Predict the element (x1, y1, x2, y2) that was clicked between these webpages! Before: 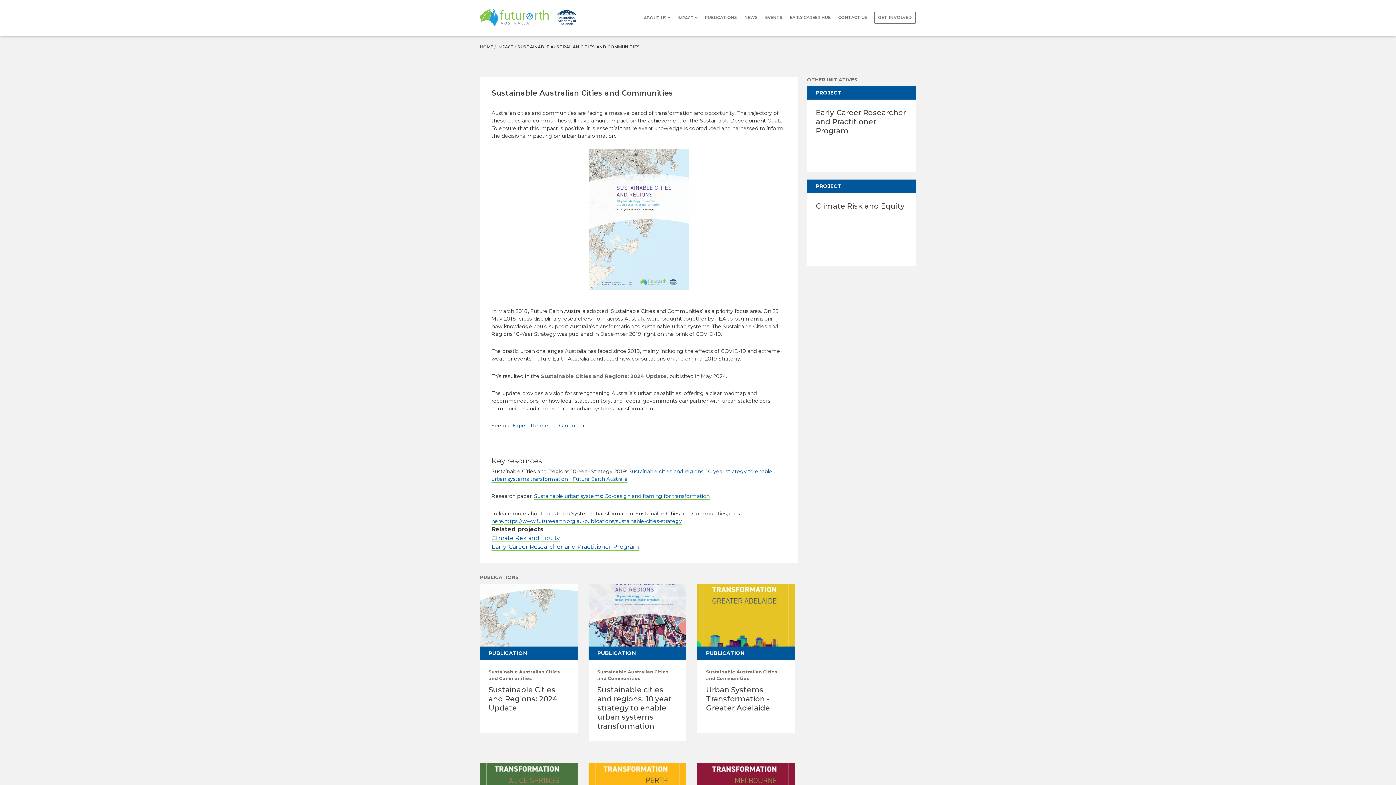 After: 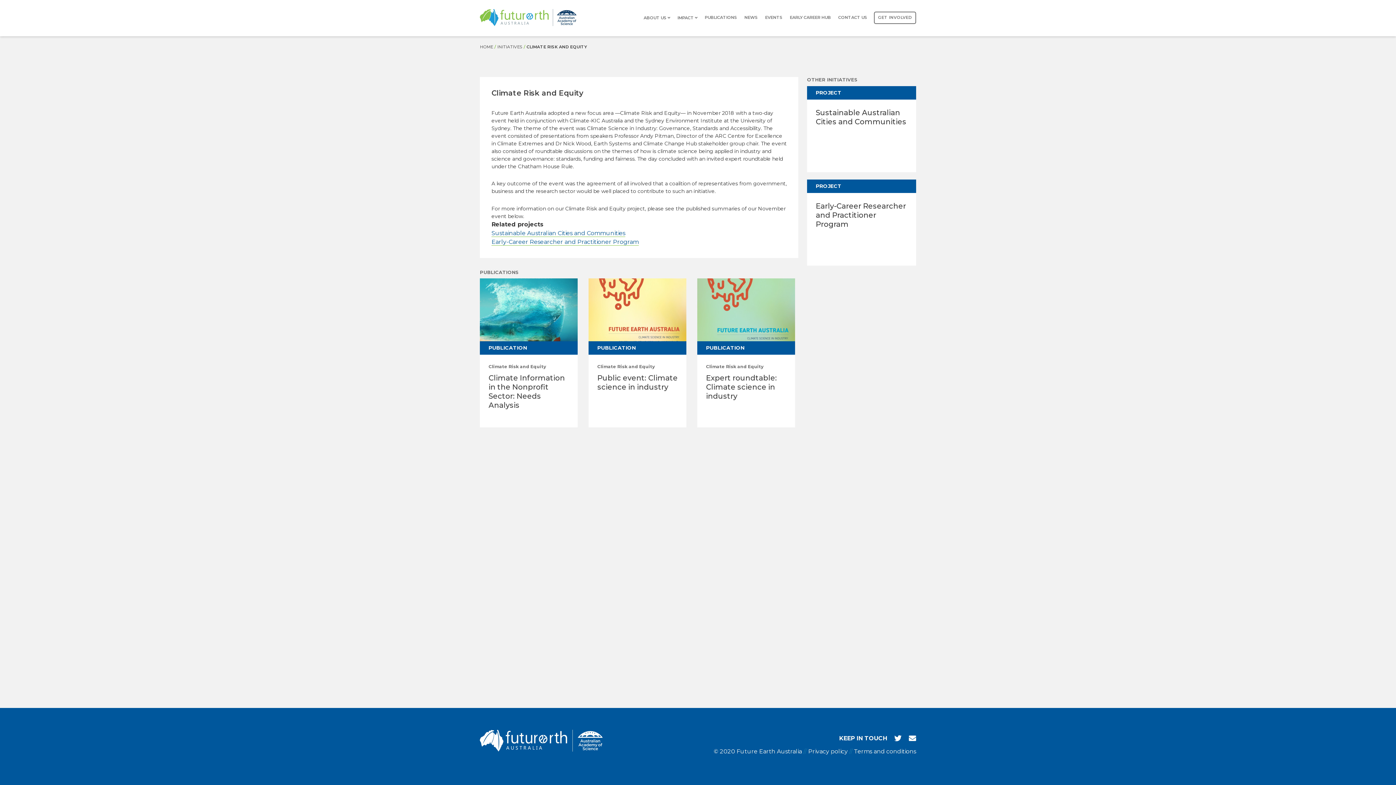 Action: bbox: (816, 201, 904, 210) label: Climate Risk and Equity